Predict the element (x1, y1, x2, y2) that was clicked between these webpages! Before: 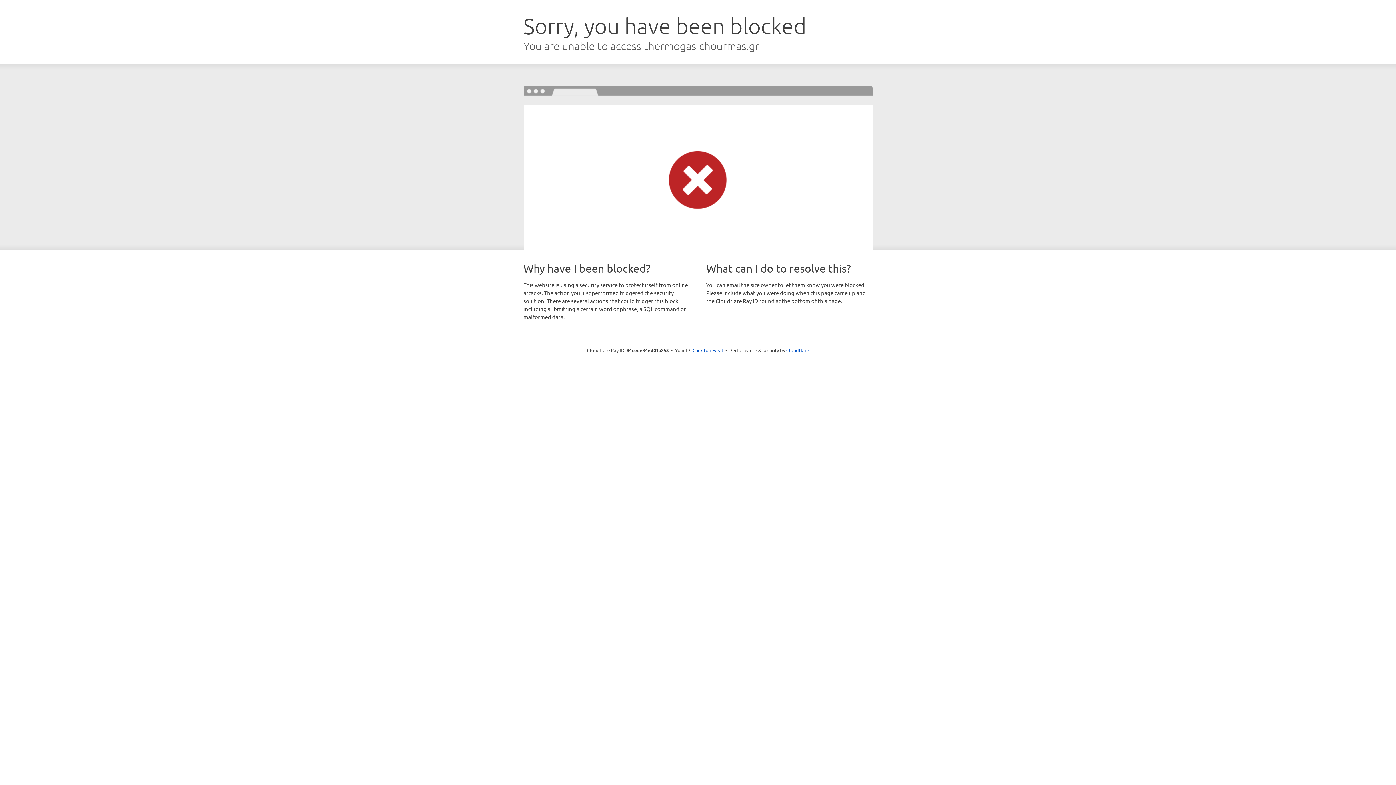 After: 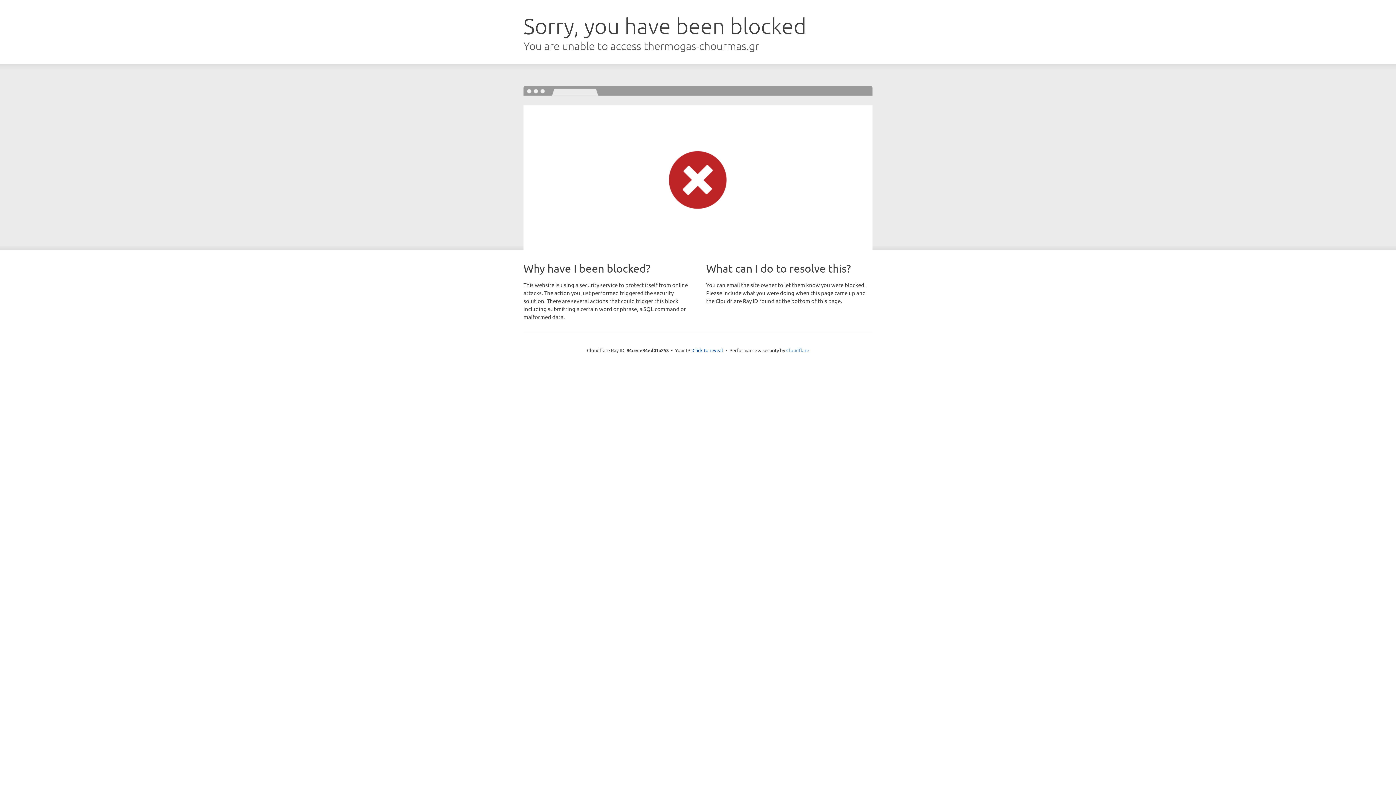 Action: label: Cloudflare bbox: (786, 347, 809, 353)